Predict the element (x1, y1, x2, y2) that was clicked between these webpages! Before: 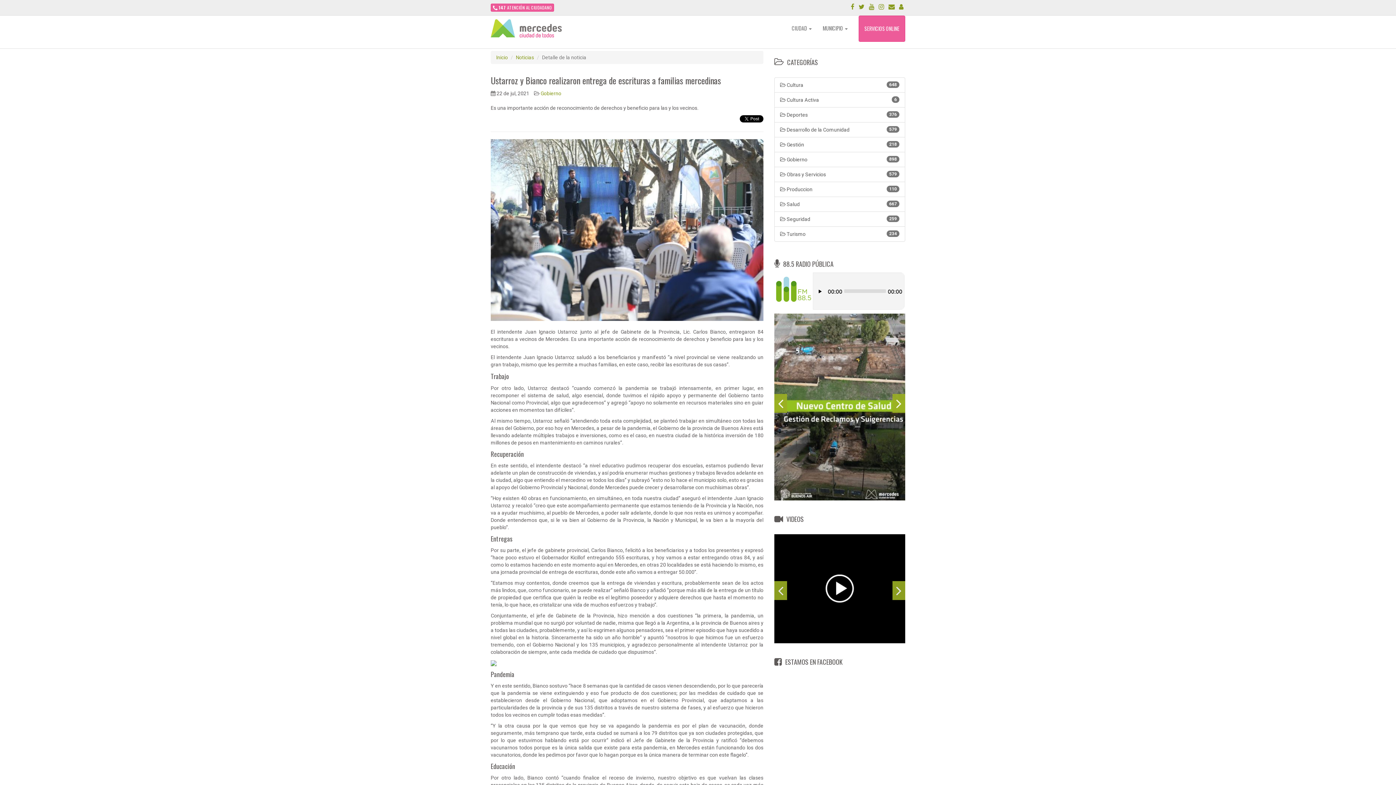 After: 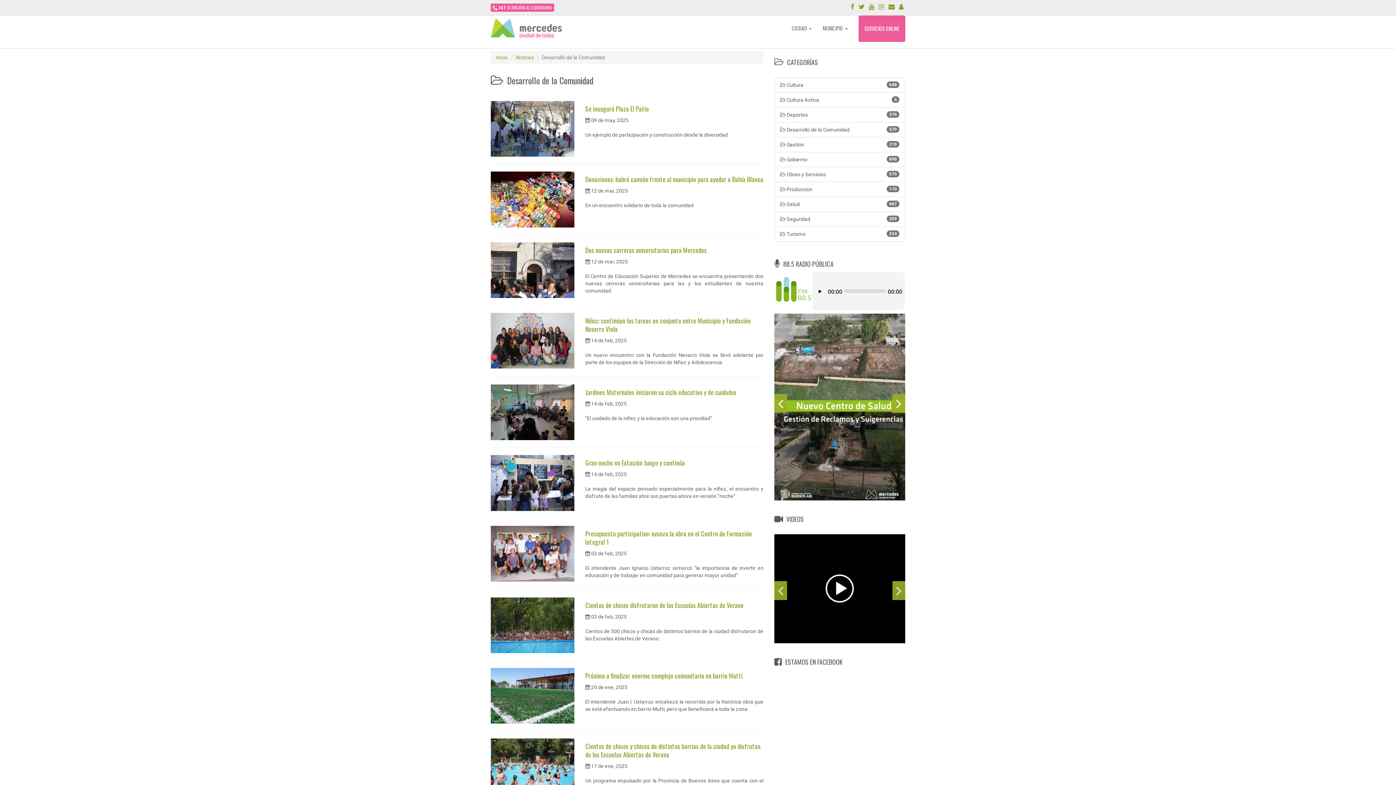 Action: label: 579
 Desarrollo de la Comunidad bbox: (774, 122, 905, 137)